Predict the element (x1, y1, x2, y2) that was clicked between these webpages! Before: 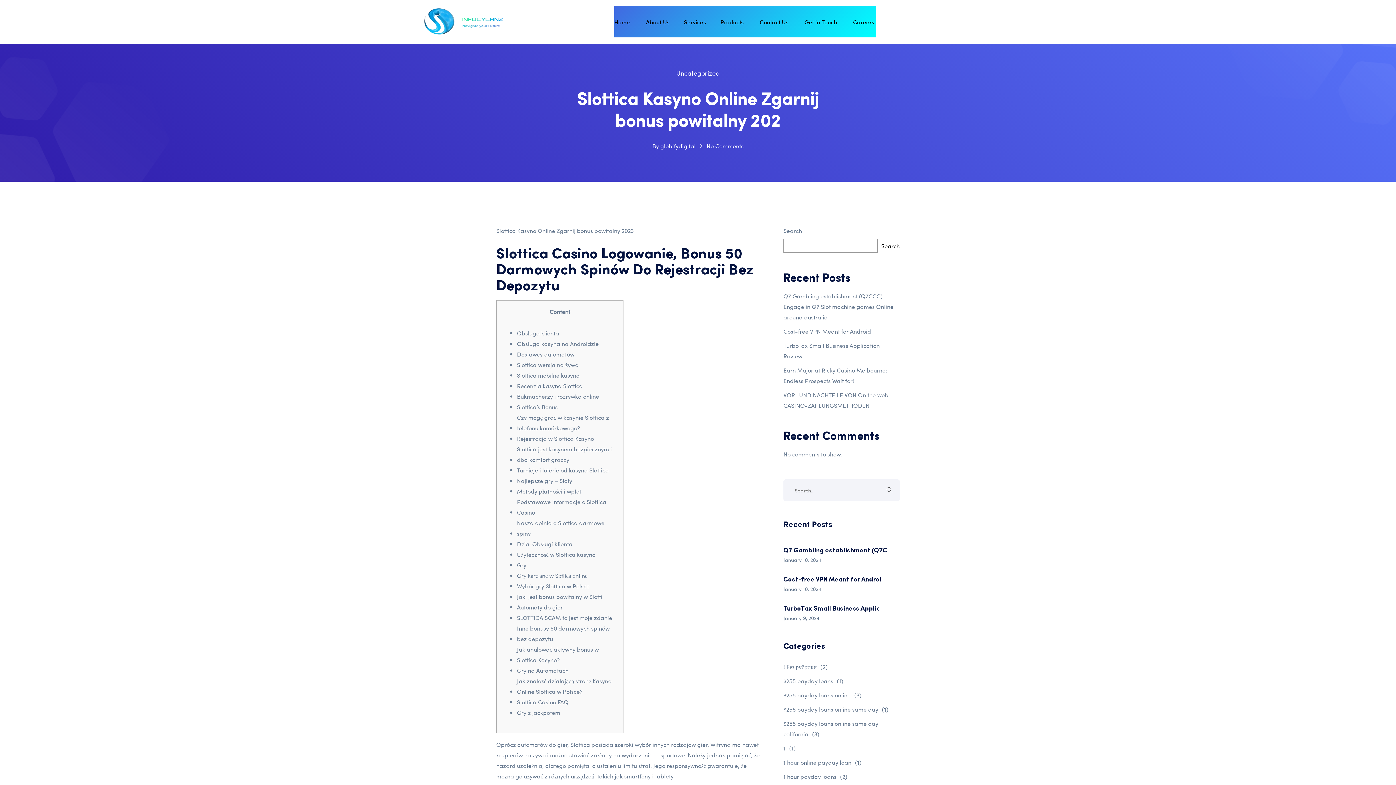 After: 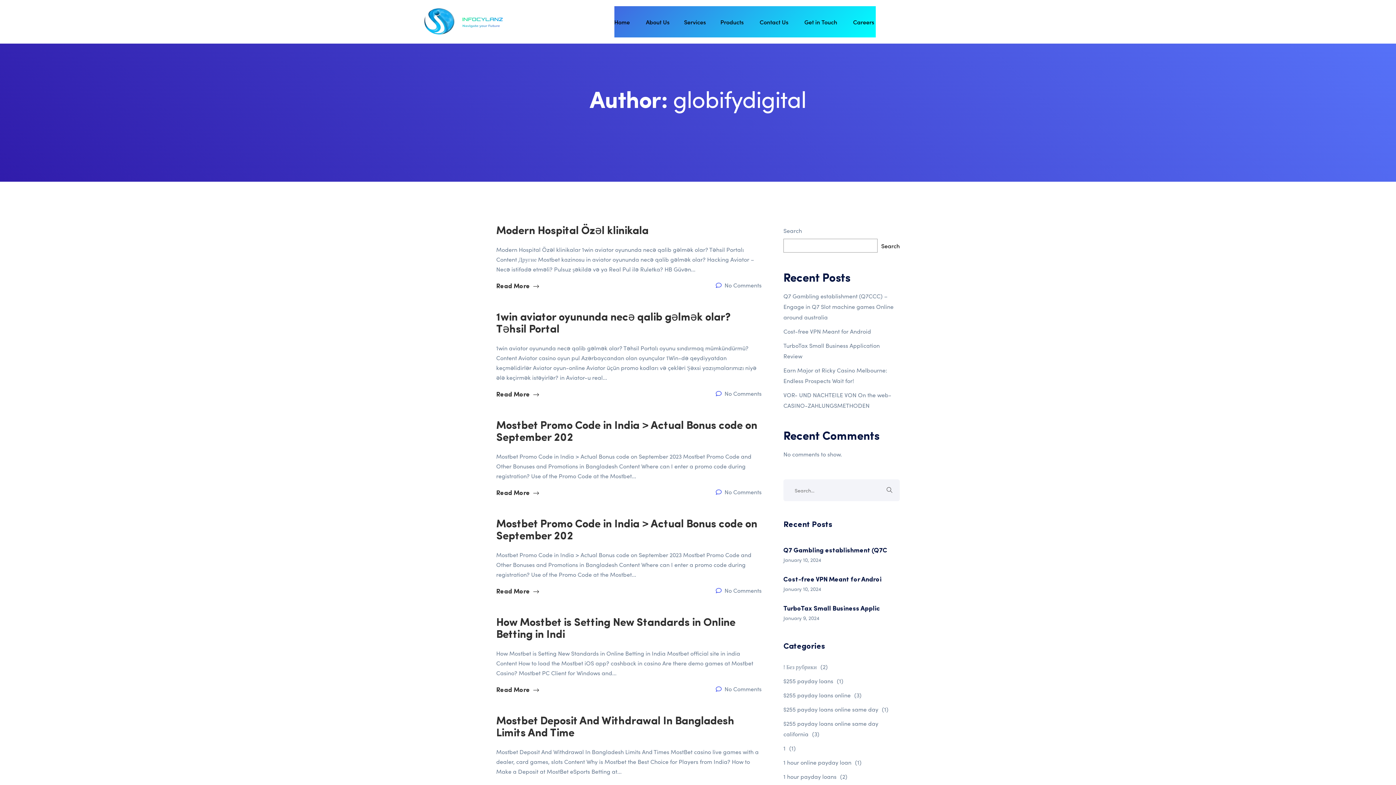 Action: label: globifydigital bbox: (660, 140, 695, 151)